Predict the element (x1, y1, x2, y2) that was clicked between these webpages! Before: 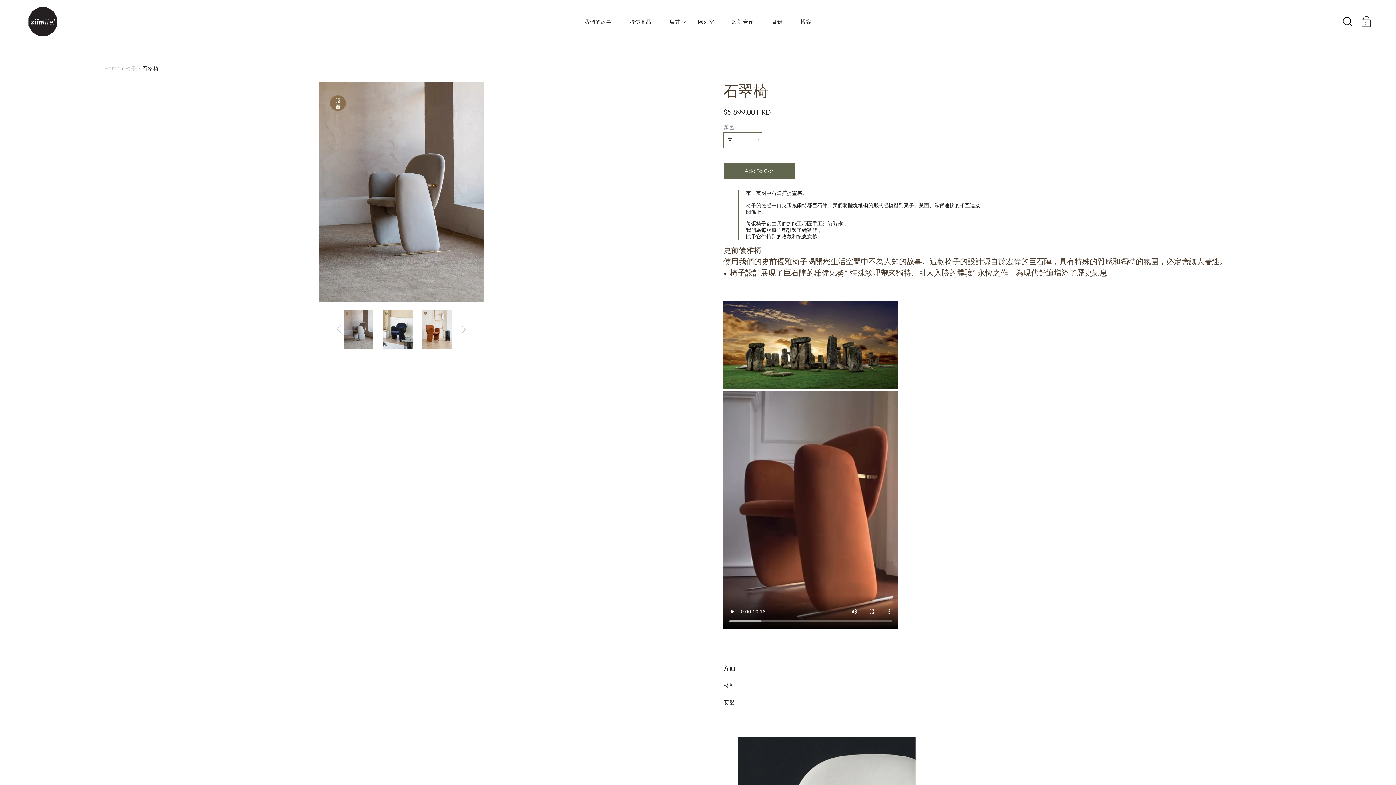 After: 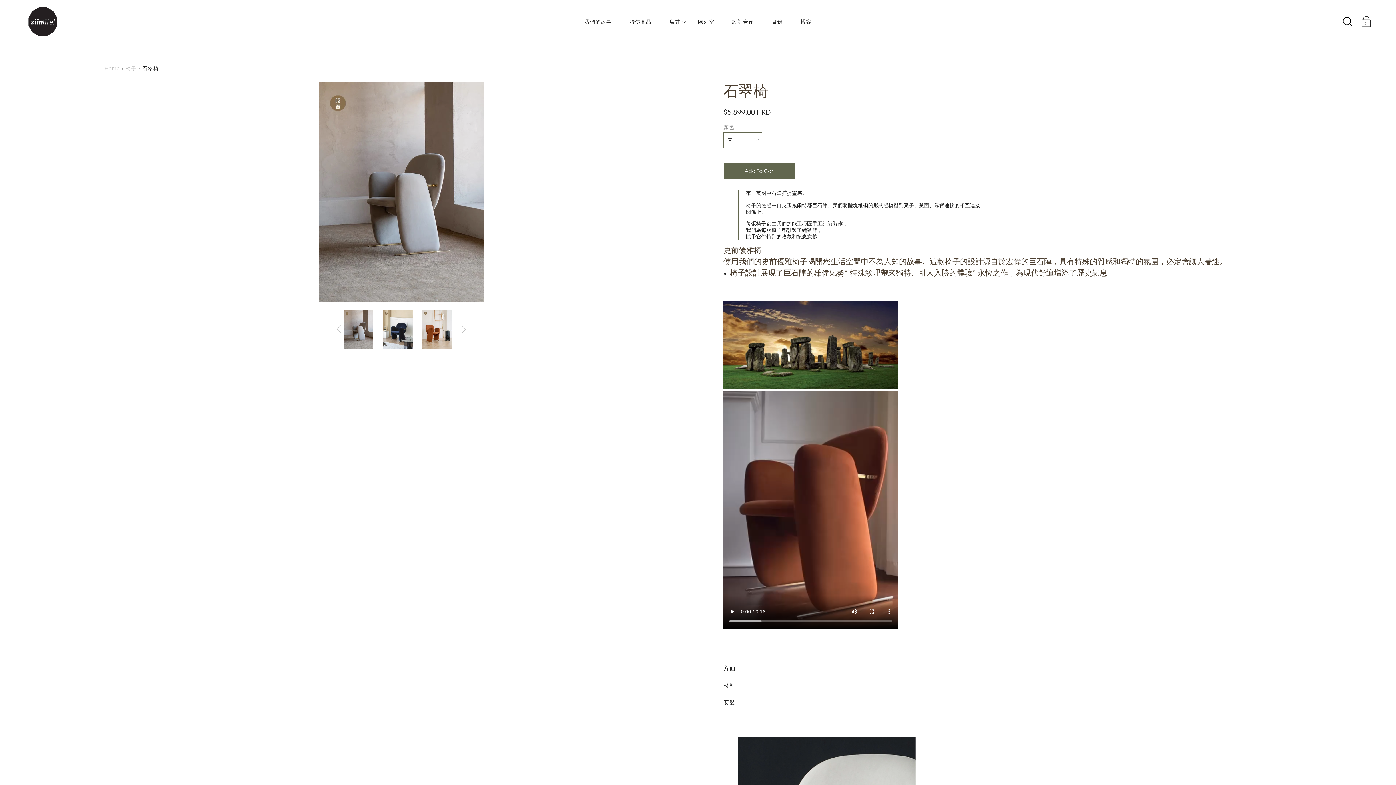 Action: label: Next bbox: (456, 322, 471, 336)